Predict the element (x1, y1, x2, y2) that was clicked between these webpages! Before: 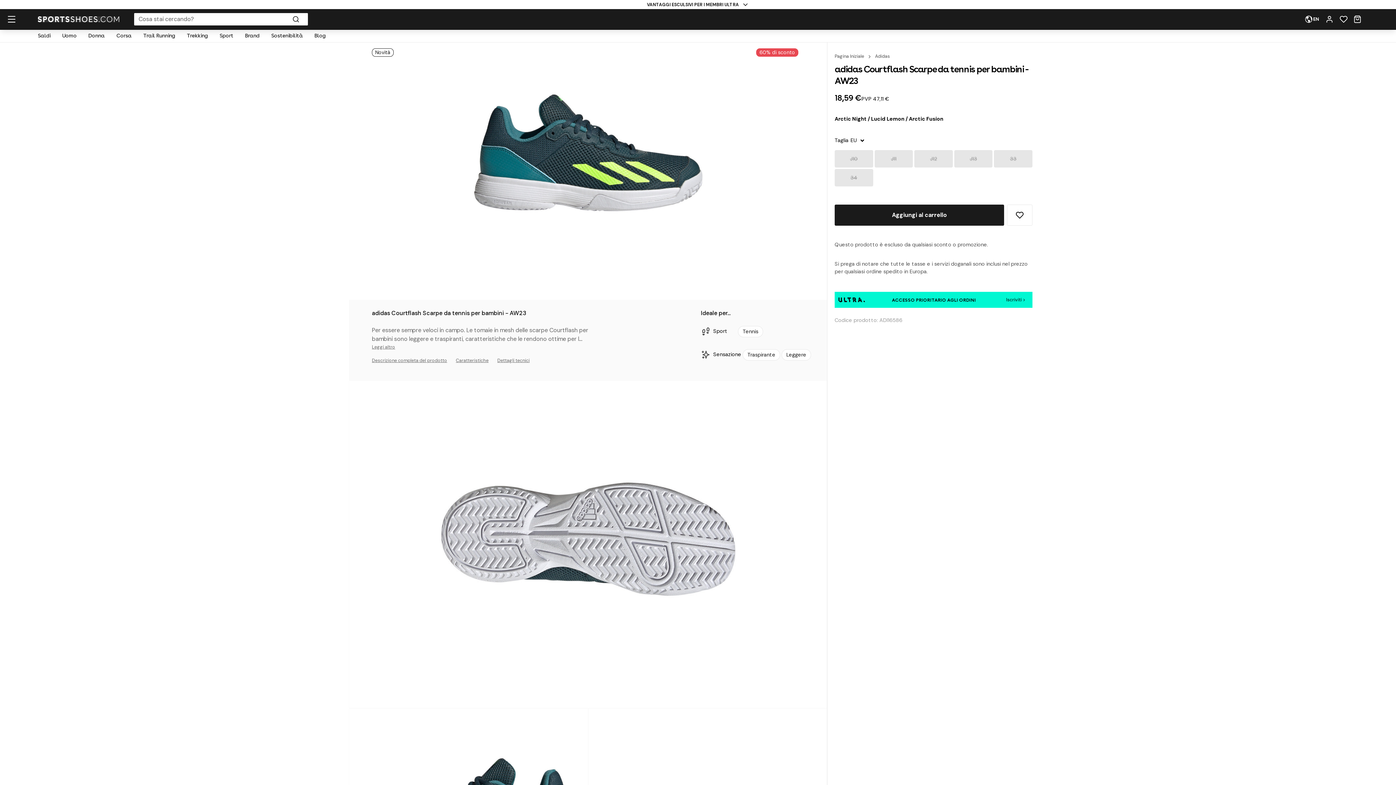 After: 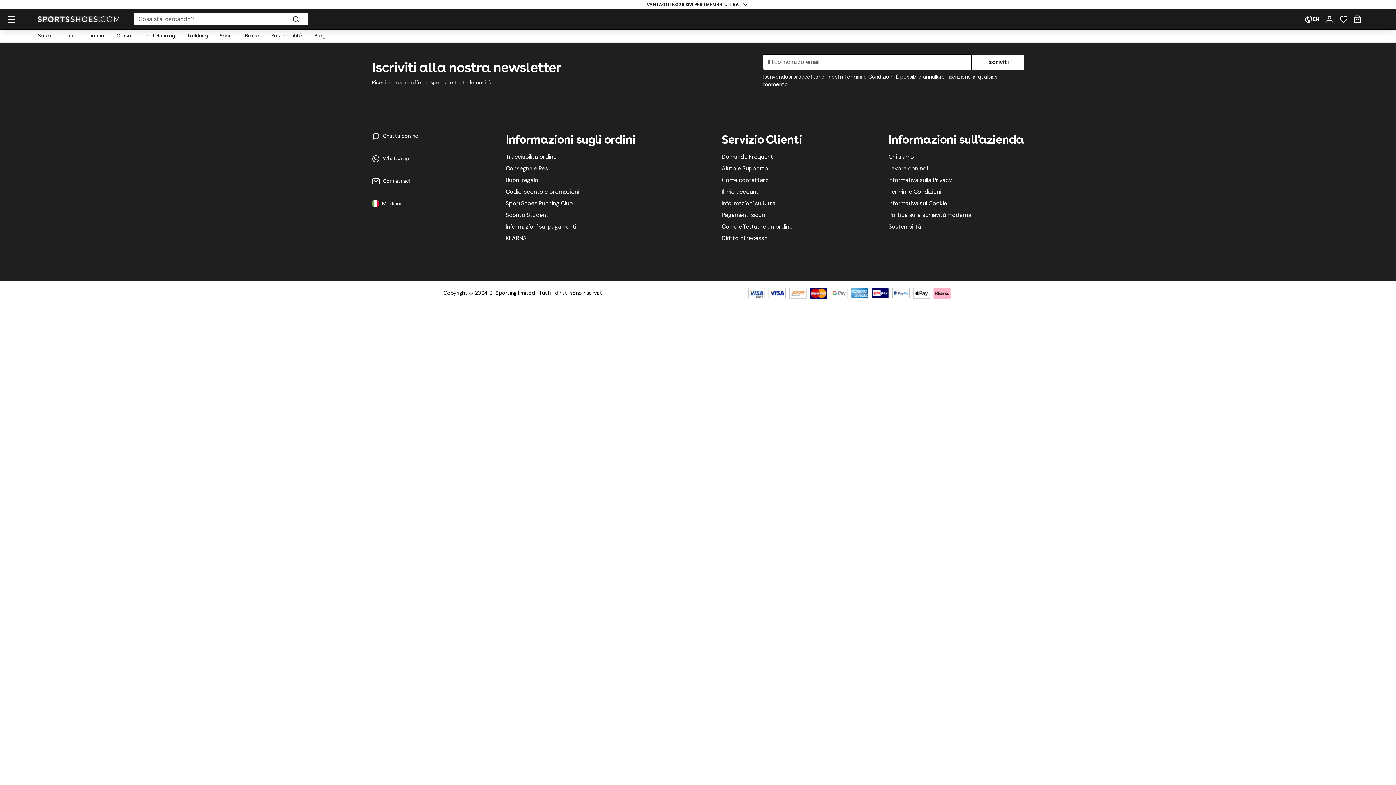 Action: bbox: (1337, 12, 1350, 26) label: Wishlist